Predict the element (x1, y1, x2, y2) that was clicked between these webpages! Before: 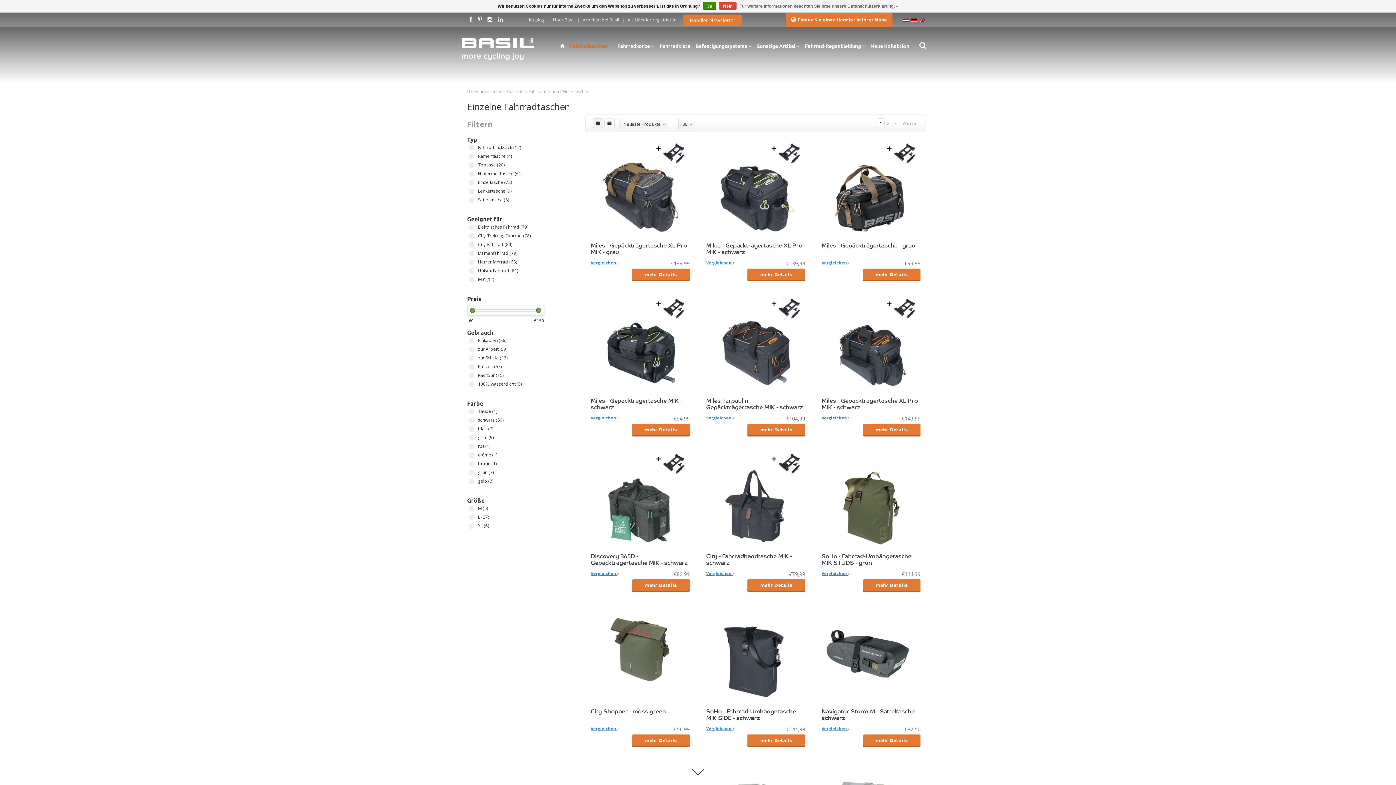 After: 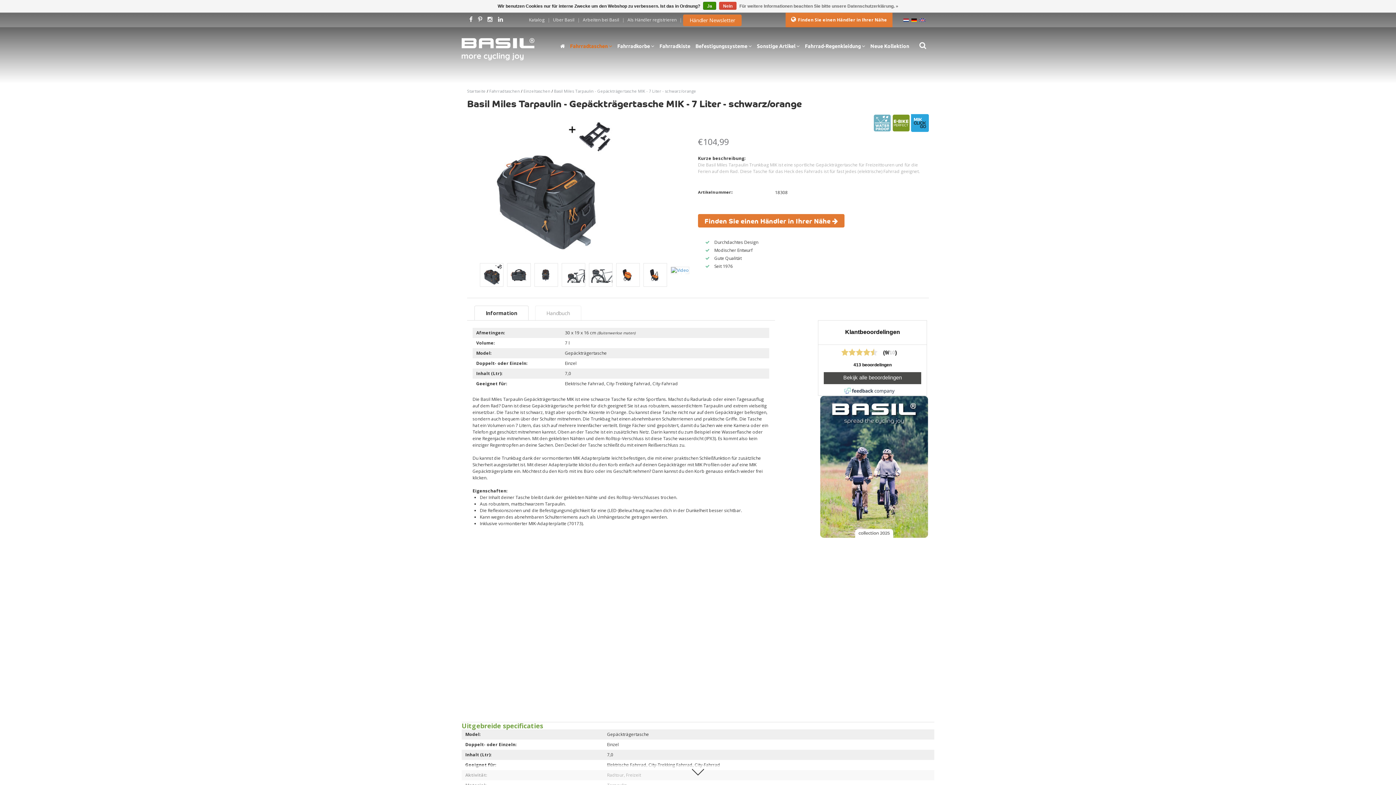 Action: label: Miles Tarpaulin - Gepäckträgertasche MIK - schwarz bbox: (706, 397, 805, 411)